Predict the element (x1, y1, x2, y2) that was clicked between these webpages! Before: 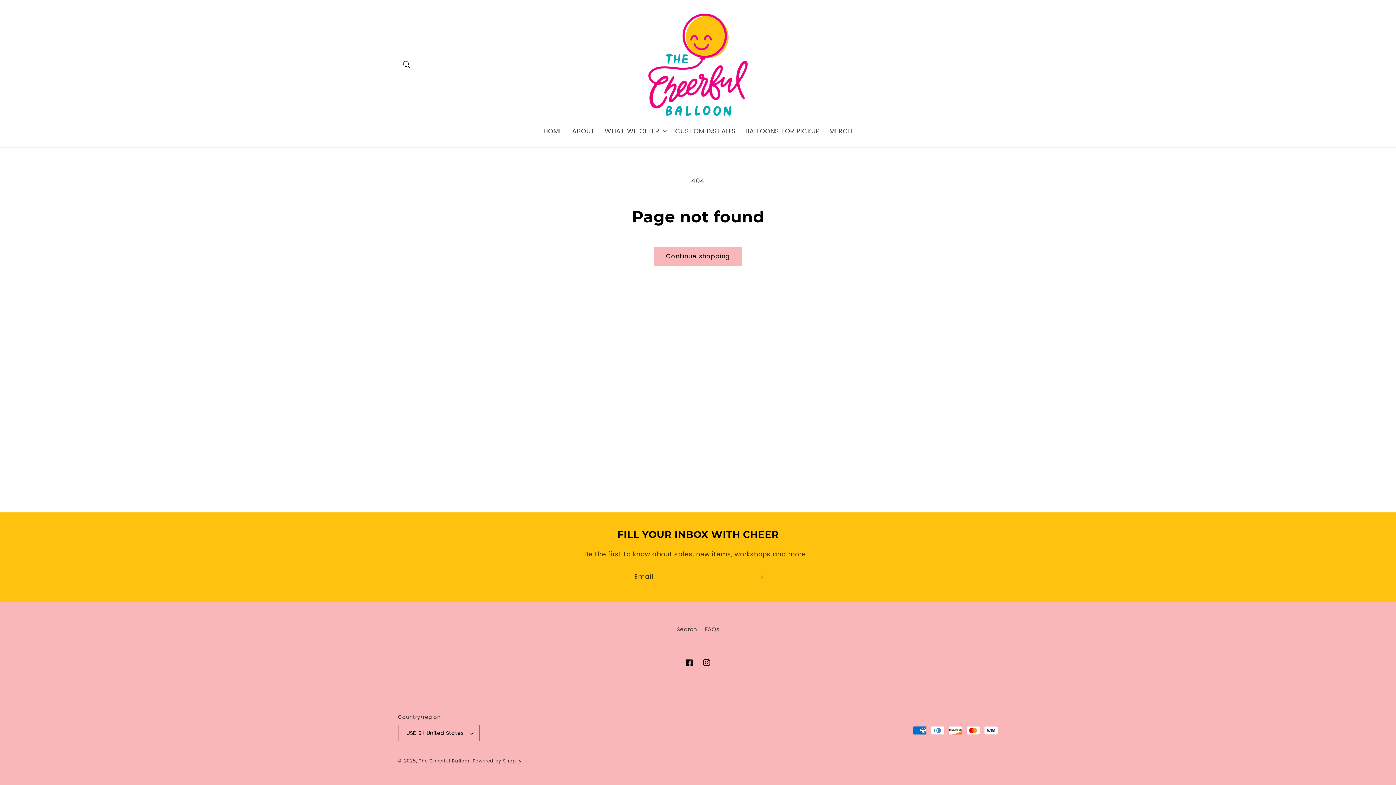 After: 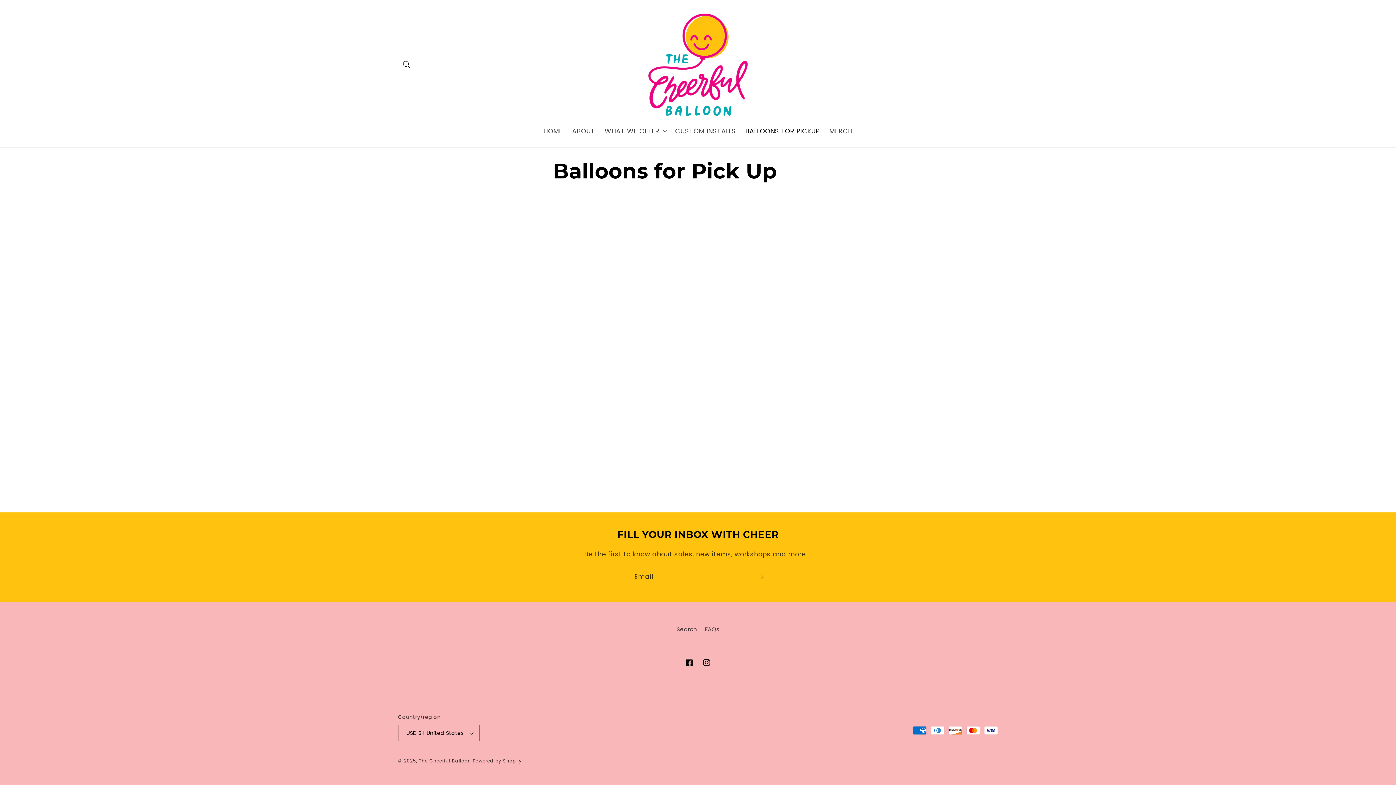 Action: label: BALLOONS FOR PICKUP bbox: (740, 122, 824, 139)